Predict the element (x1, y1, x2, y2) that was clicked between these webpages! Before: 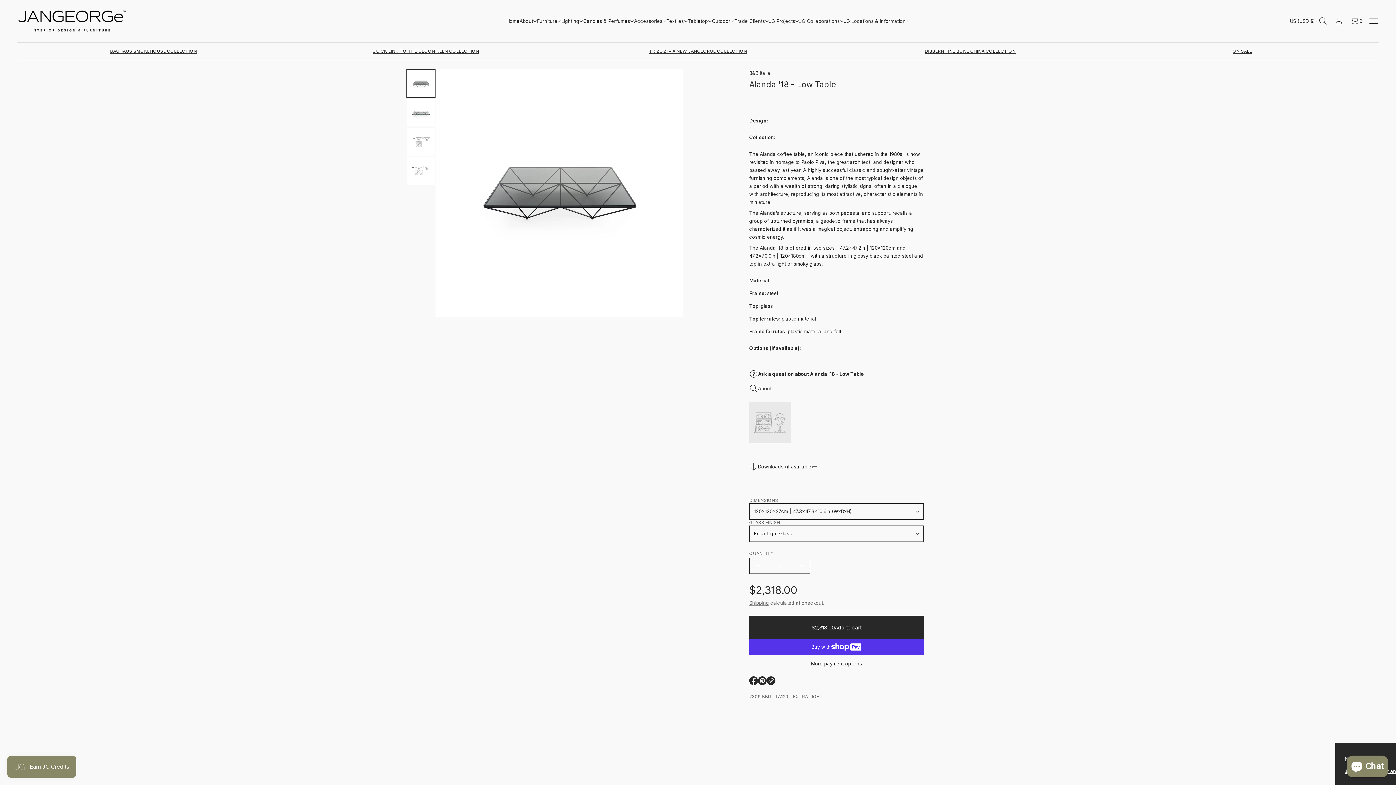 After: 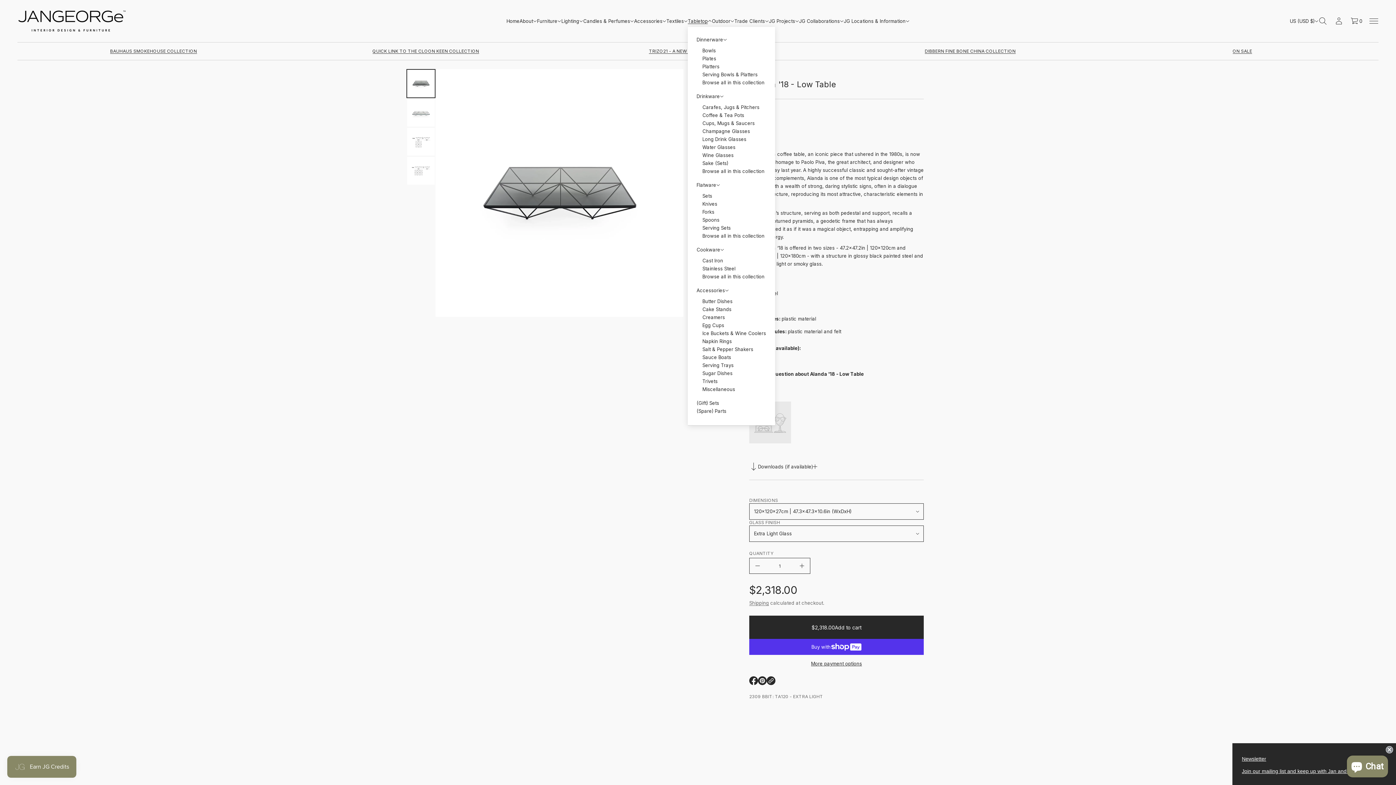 Action: bbox: (688, 15, 708, 26) label: Tabletop